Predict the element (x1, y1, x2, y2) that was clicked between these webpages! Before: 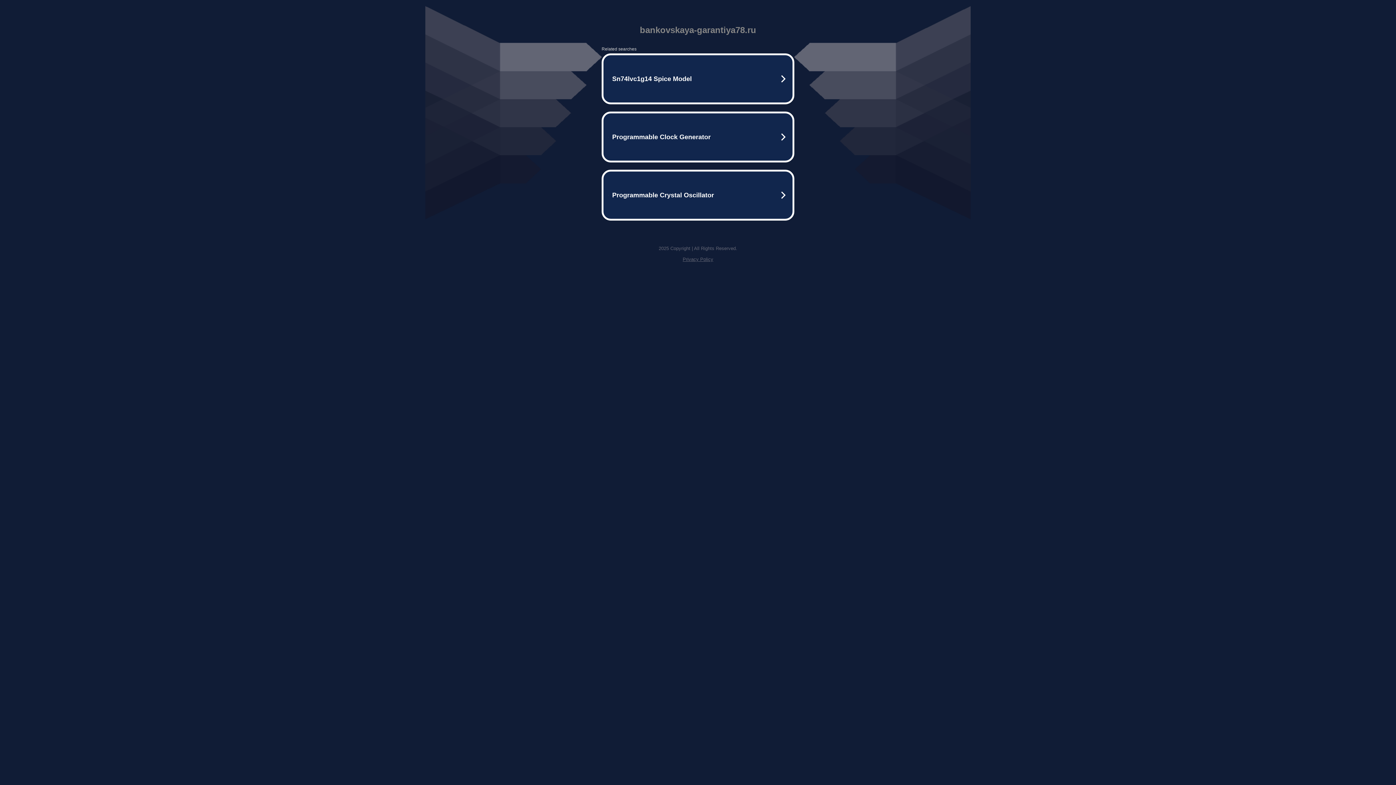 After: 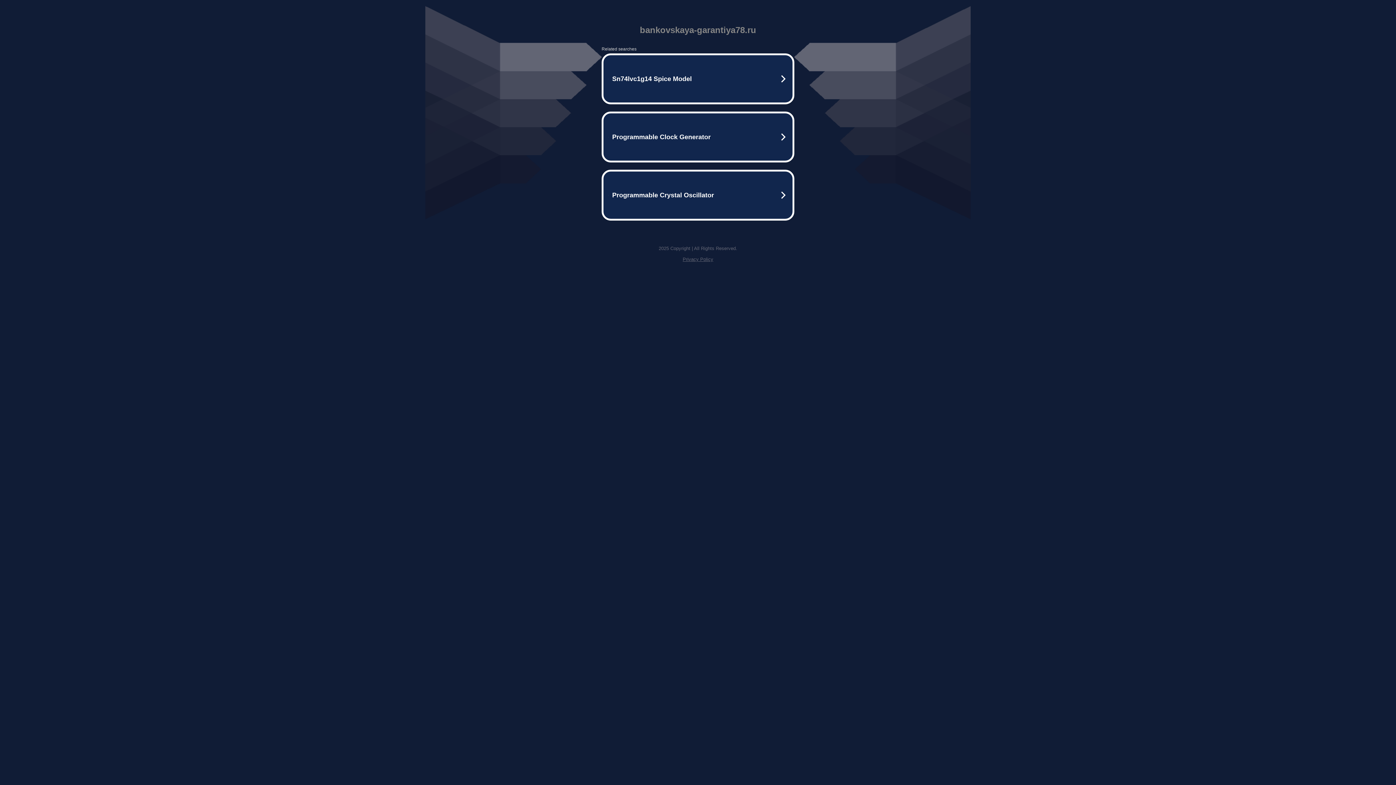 Action: bbox: (682, 256, 713, 262) label: Privacy Policy